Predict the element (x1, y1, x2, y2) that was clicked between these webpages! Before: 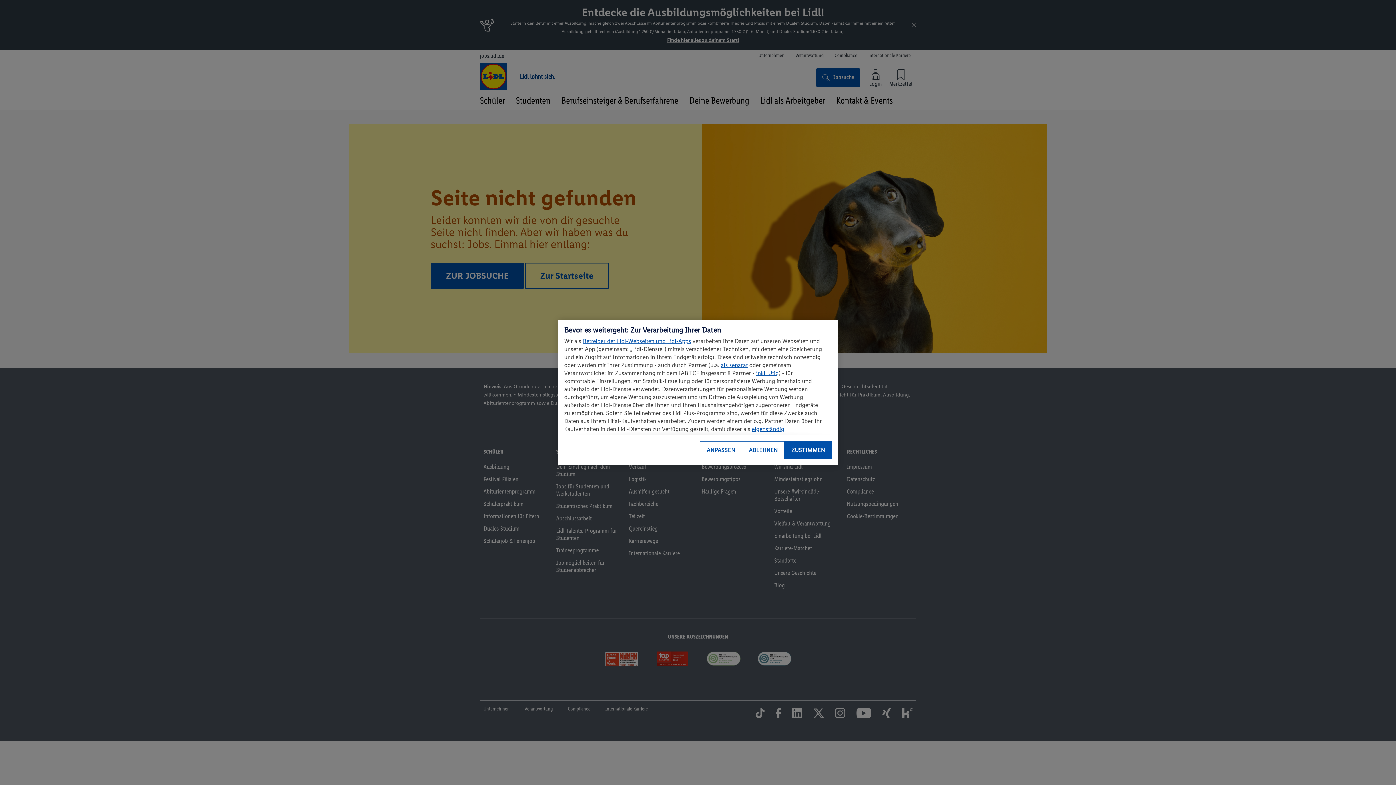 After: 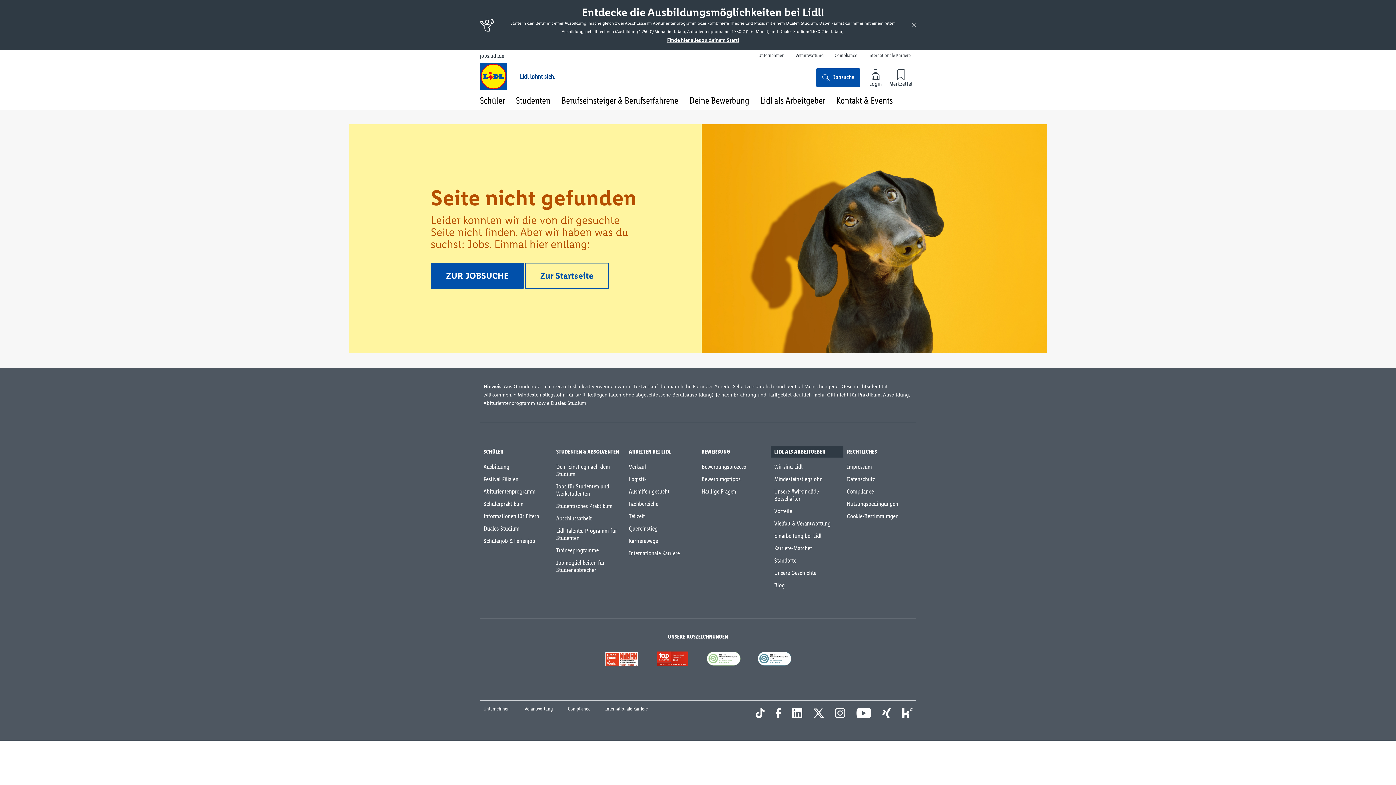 Action: label: ZUSTIMMEN bbox: (784, 441, 832, 459)